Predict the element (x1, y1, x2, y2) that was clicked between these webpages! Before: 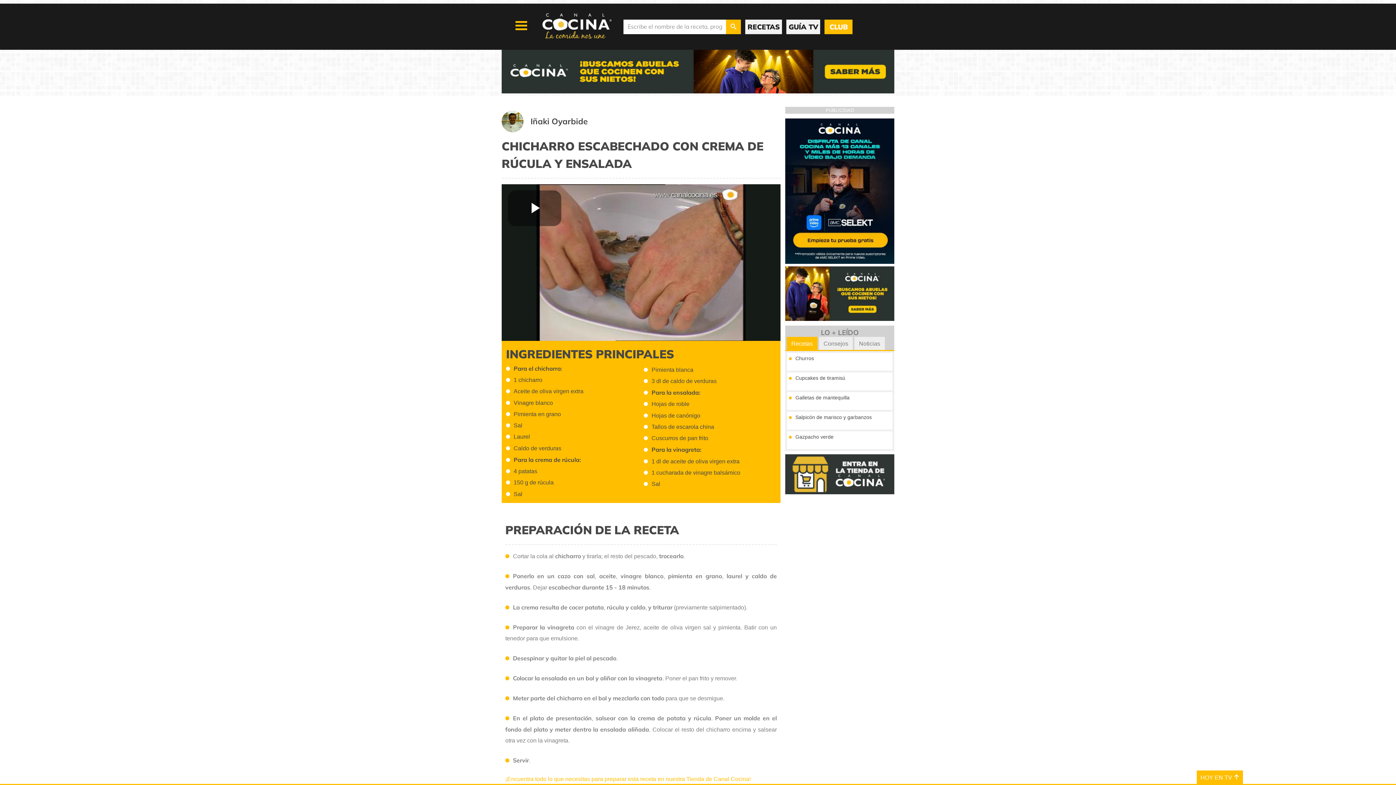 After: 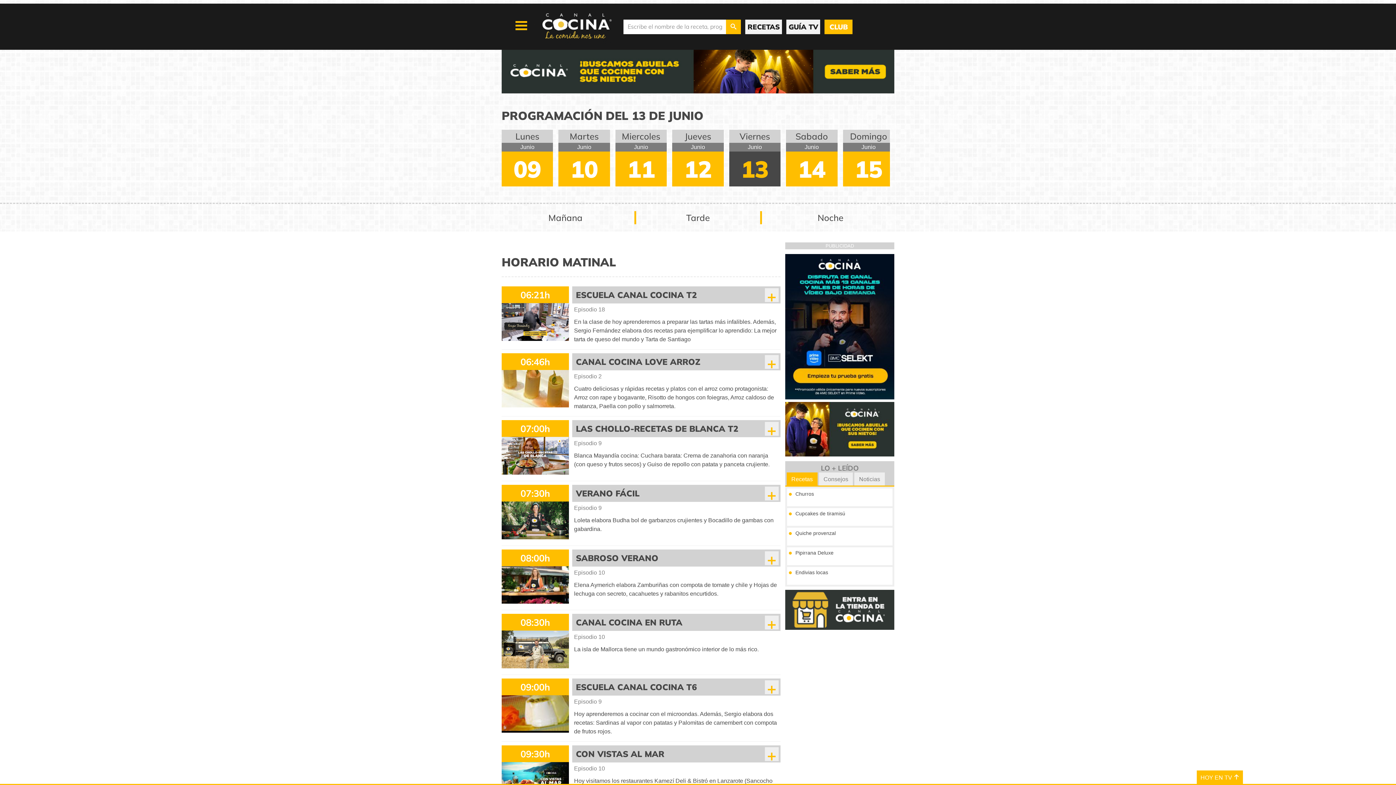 Action: label: GUÍA TV bbox: (788, 22, 818, 31)